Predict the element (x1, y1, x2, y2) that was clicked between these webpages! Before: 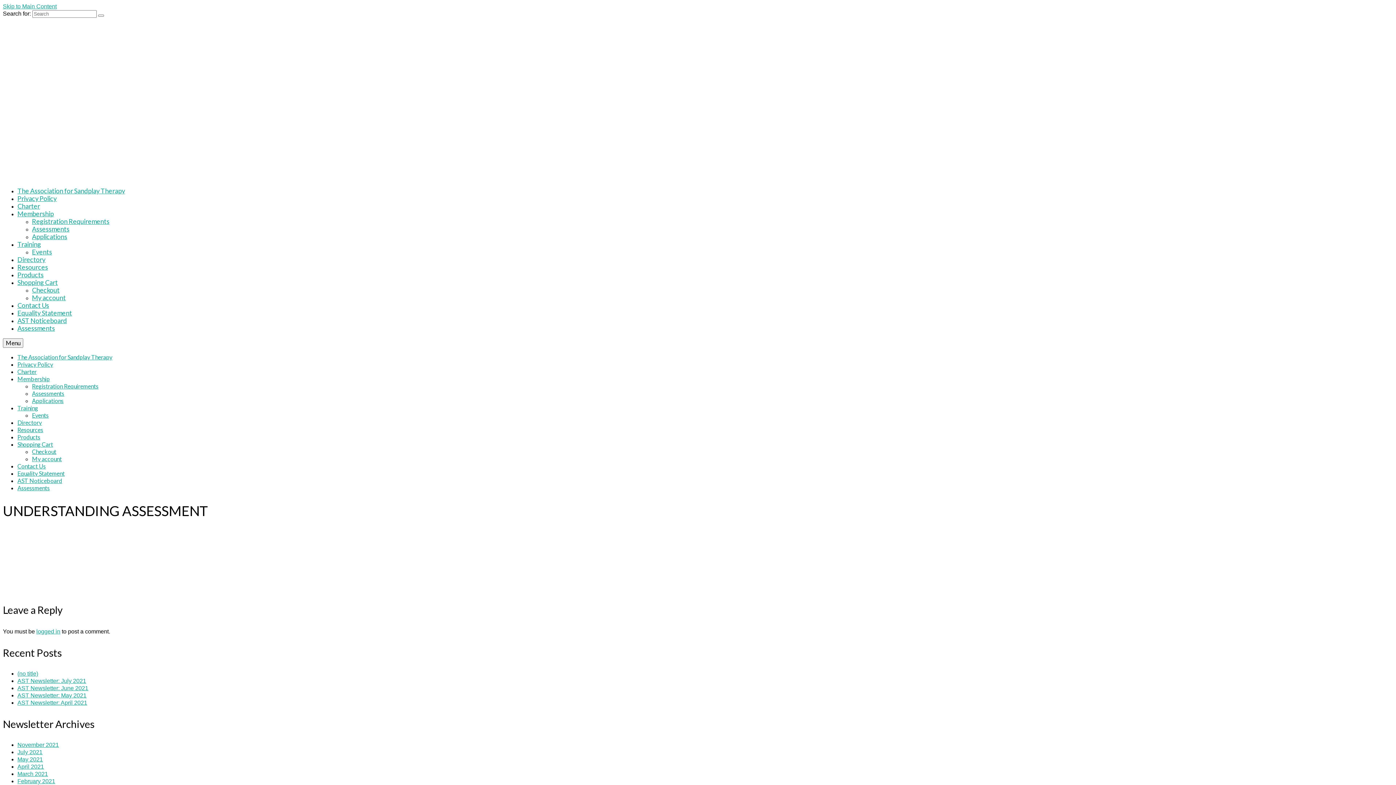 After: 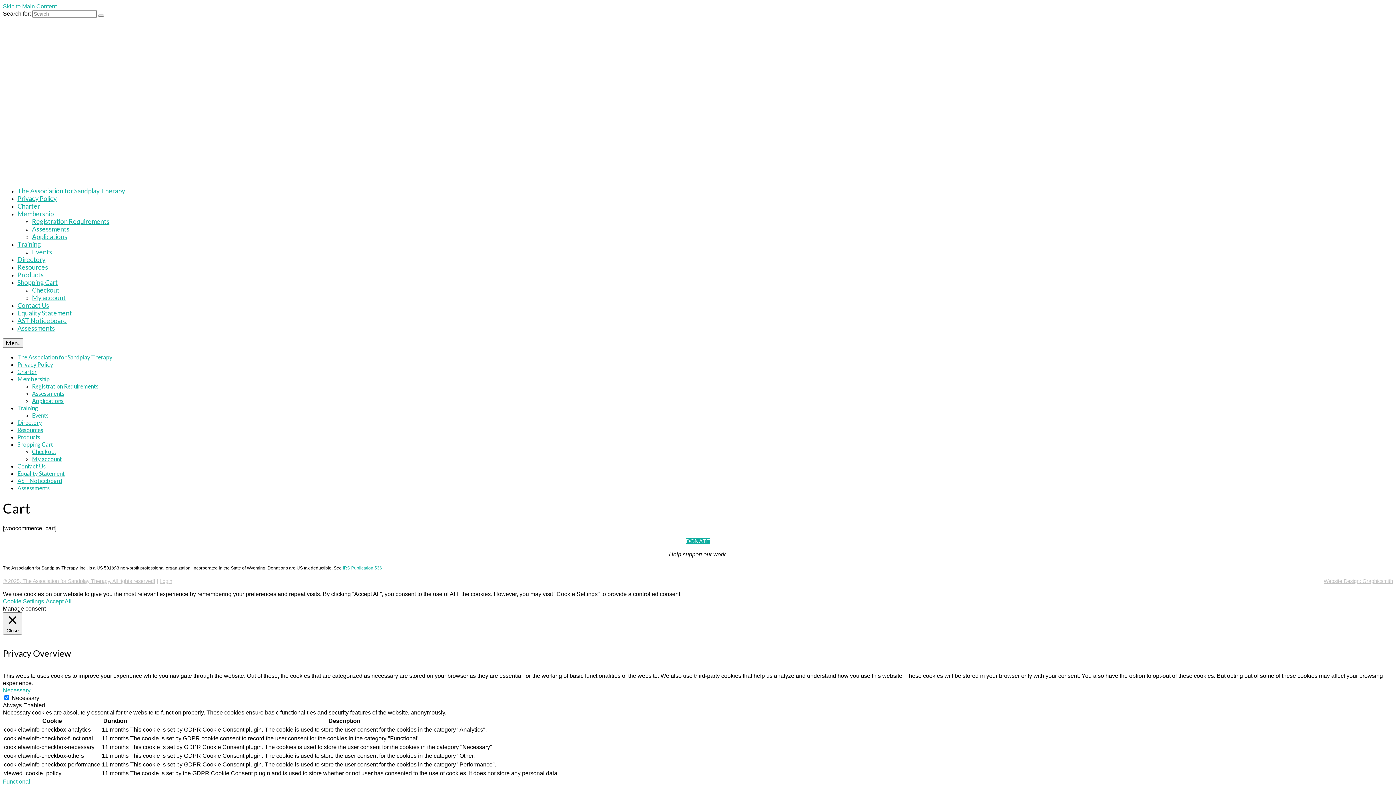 Action: bbox: (17, 441, 53, 448) label: Shopping Cart